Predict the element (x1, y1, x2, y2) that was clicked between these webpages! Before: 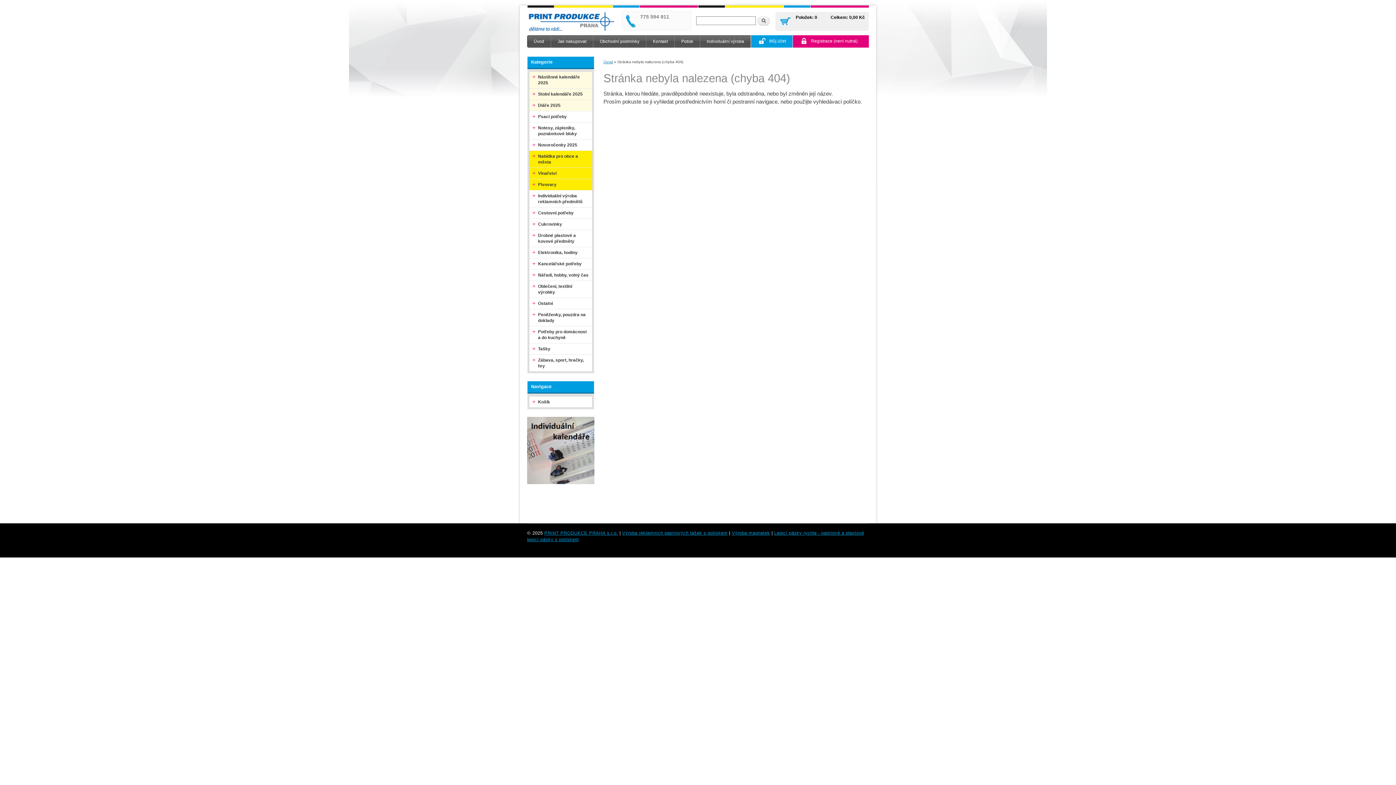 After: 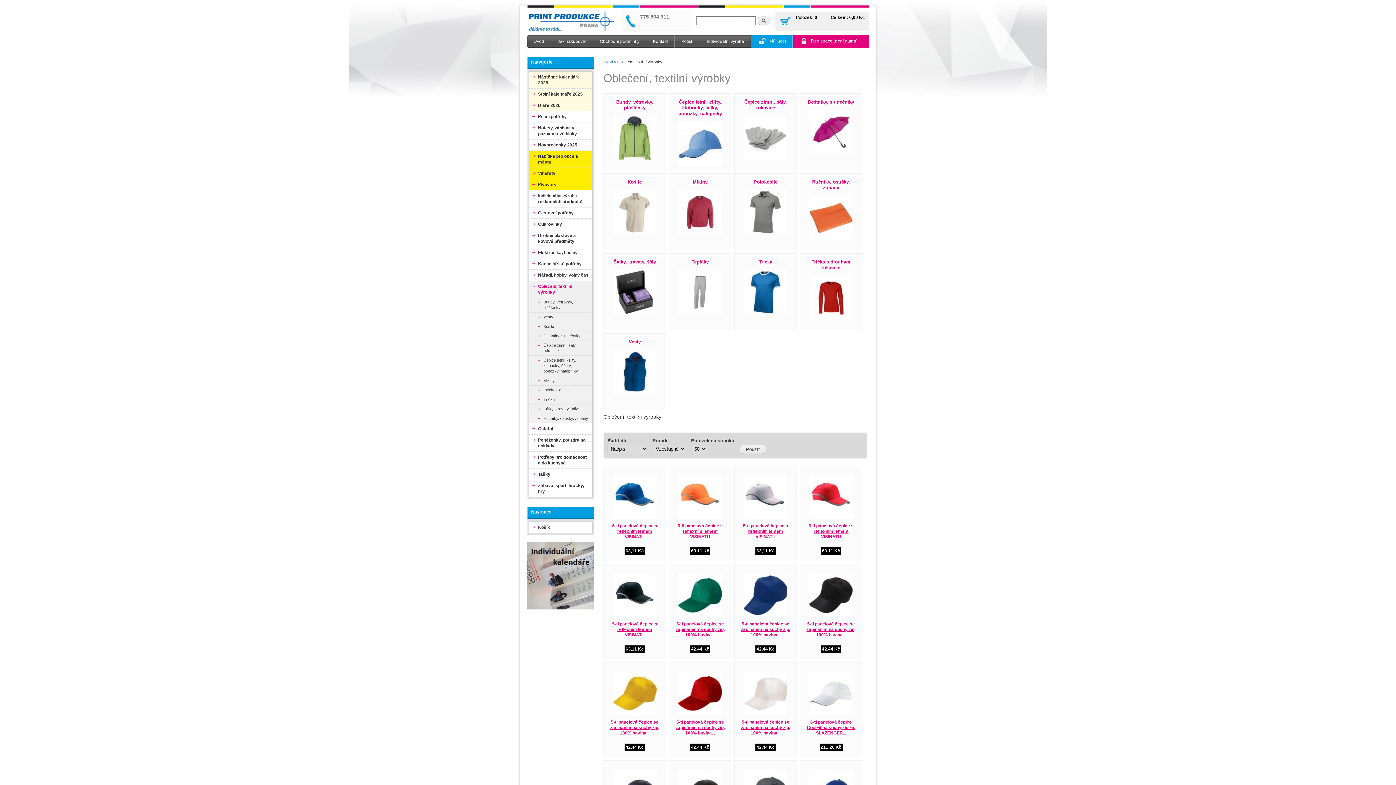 Action: bbox: (529, 281, 592, 297) label: Oblečení, textilní výrobky